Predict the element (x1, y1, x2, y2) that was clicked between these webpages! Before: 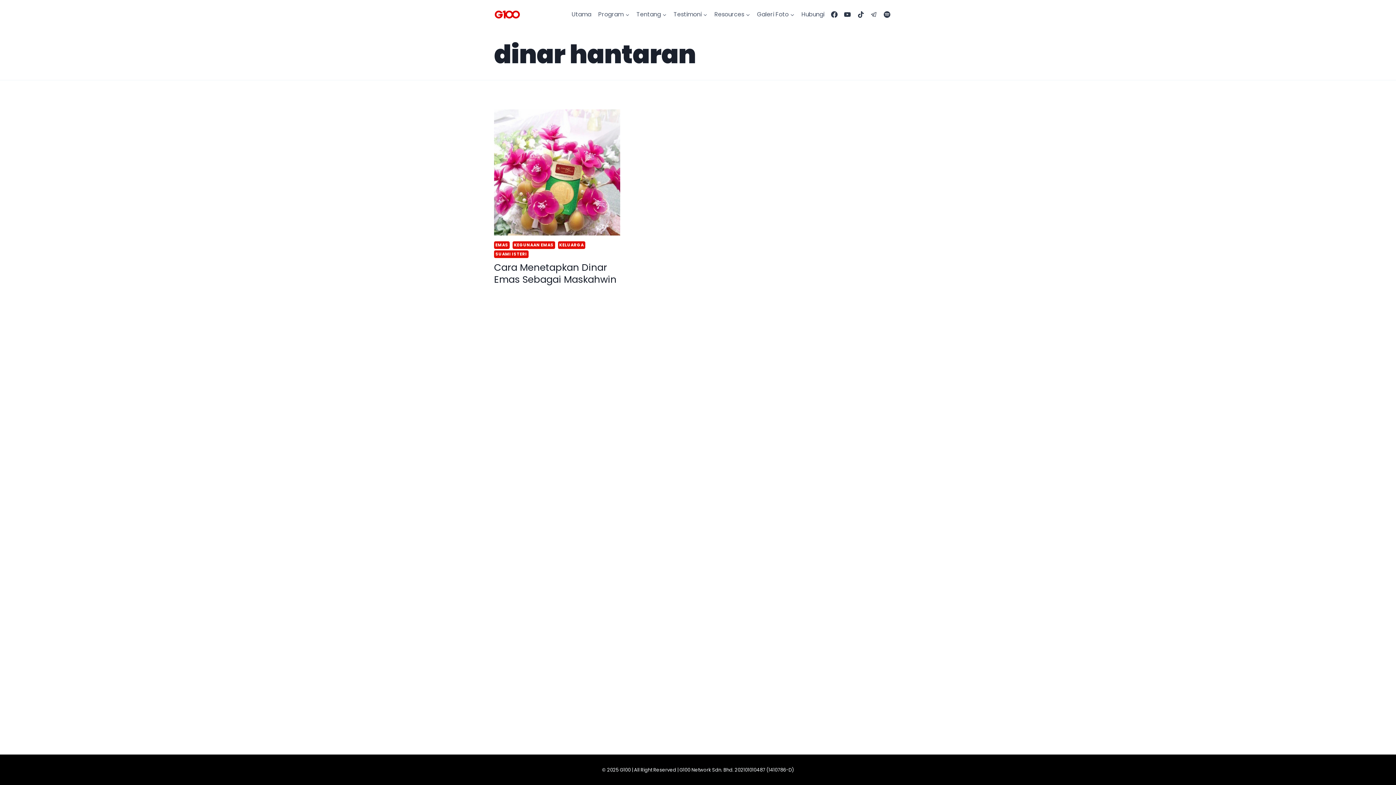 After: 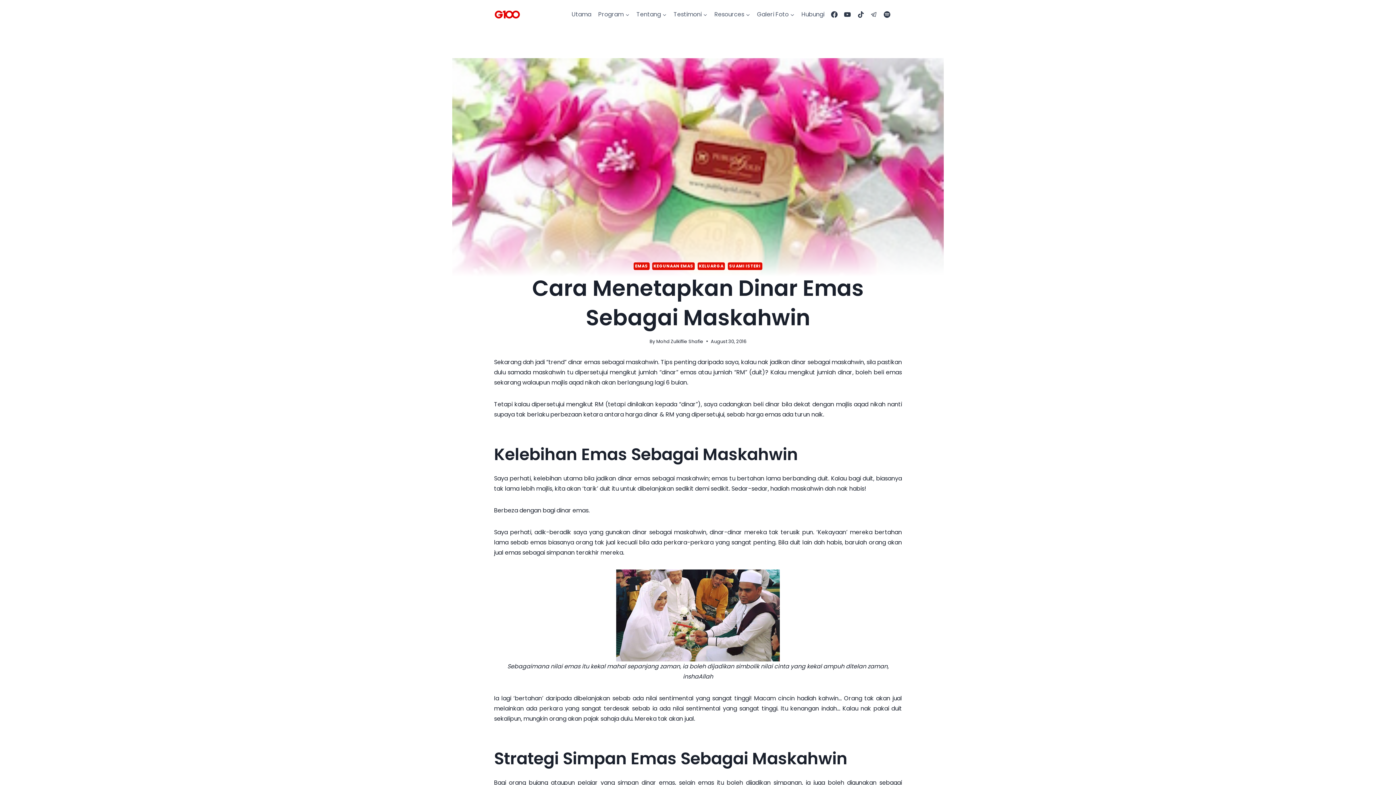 Action: label: Cara Menetapkan Dinar Emas Sebagai Maskahwin bbox: (494, 261, 616, 286)